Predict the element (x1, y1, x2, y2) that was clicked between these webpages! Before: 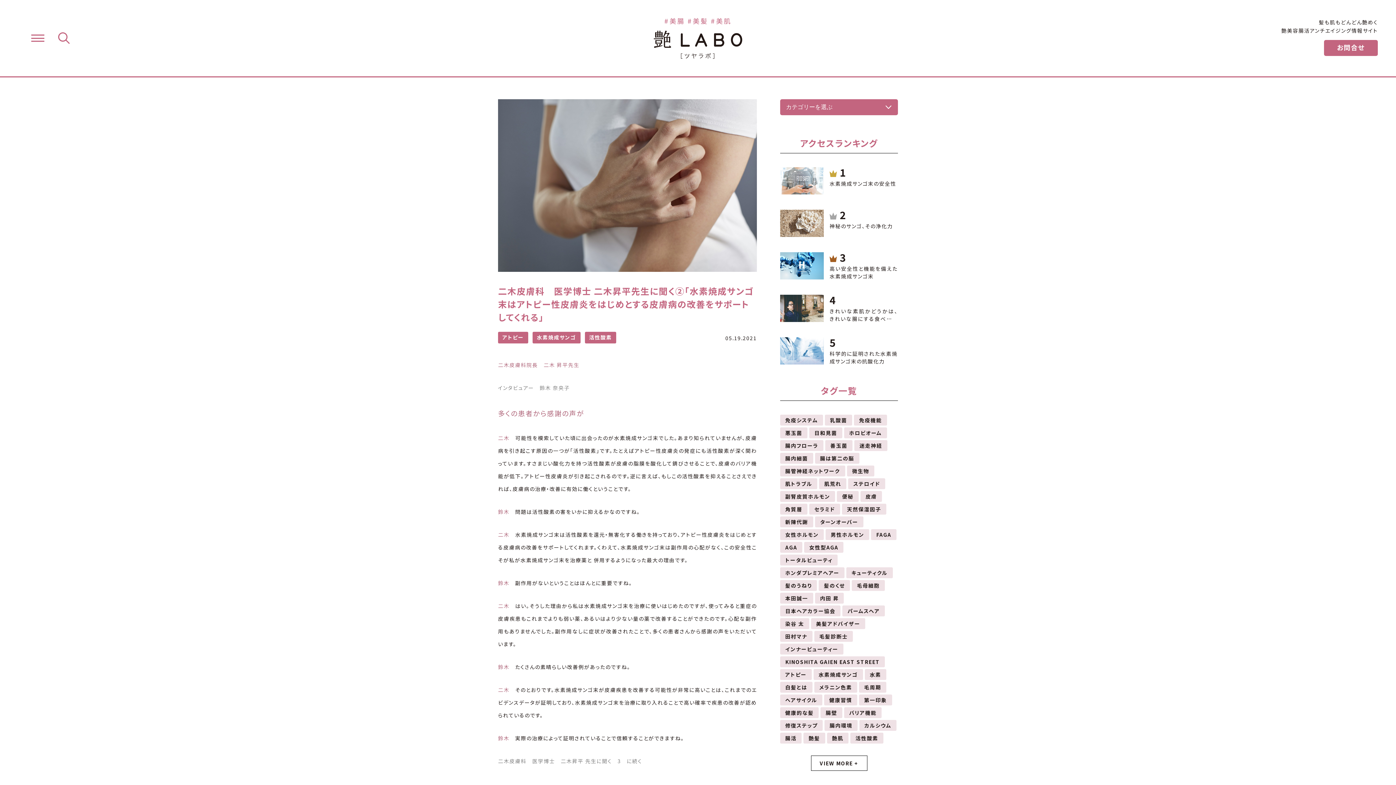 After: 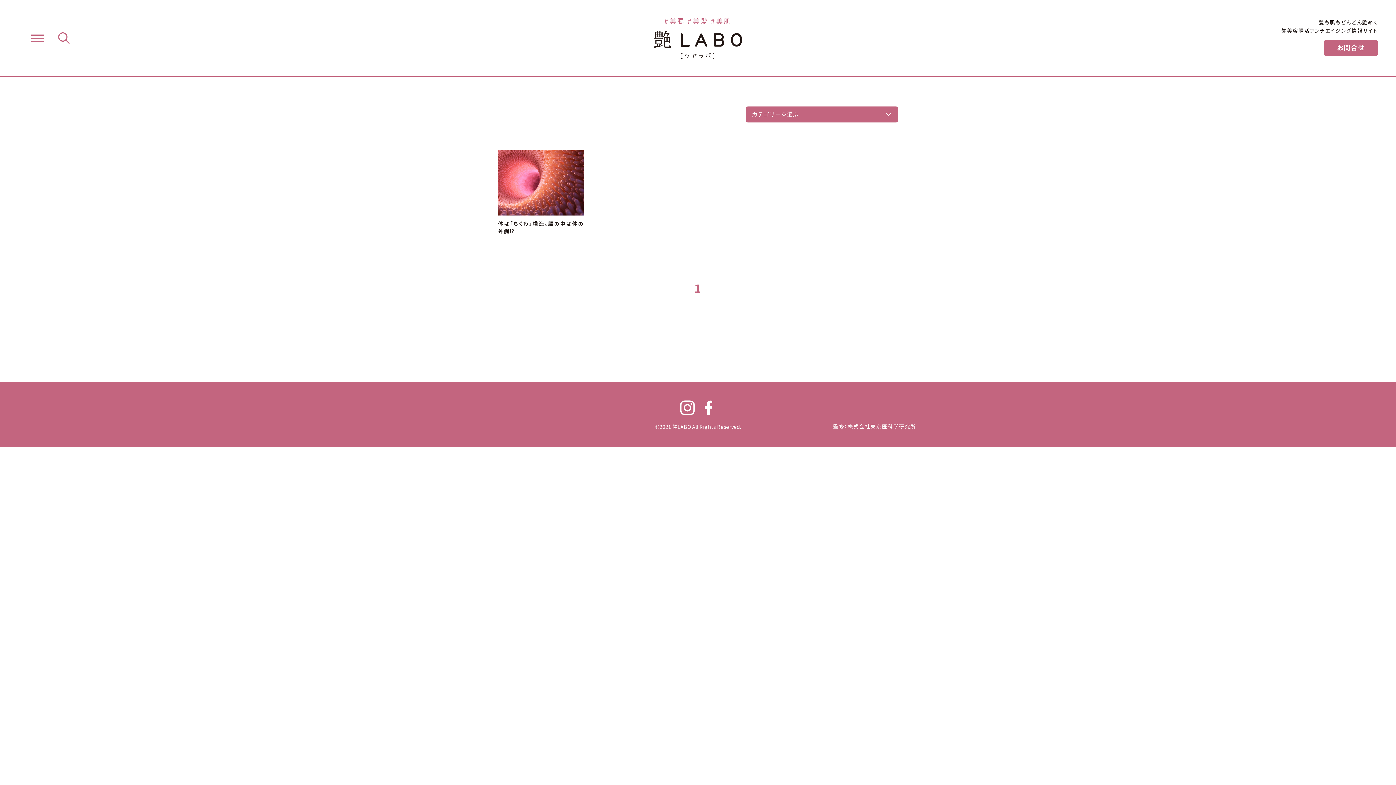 Action: label: 腸壁 bbox: (820, 707, 842, 718)